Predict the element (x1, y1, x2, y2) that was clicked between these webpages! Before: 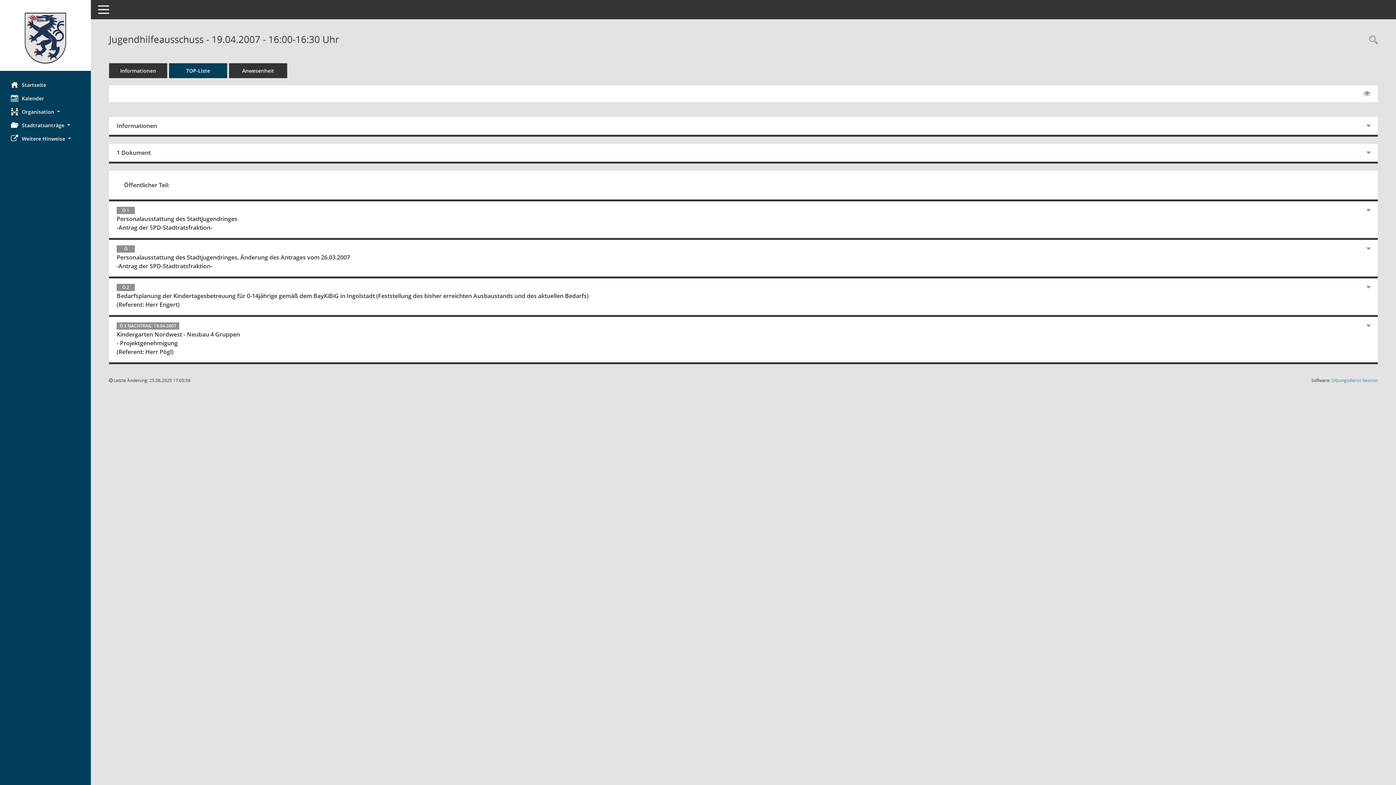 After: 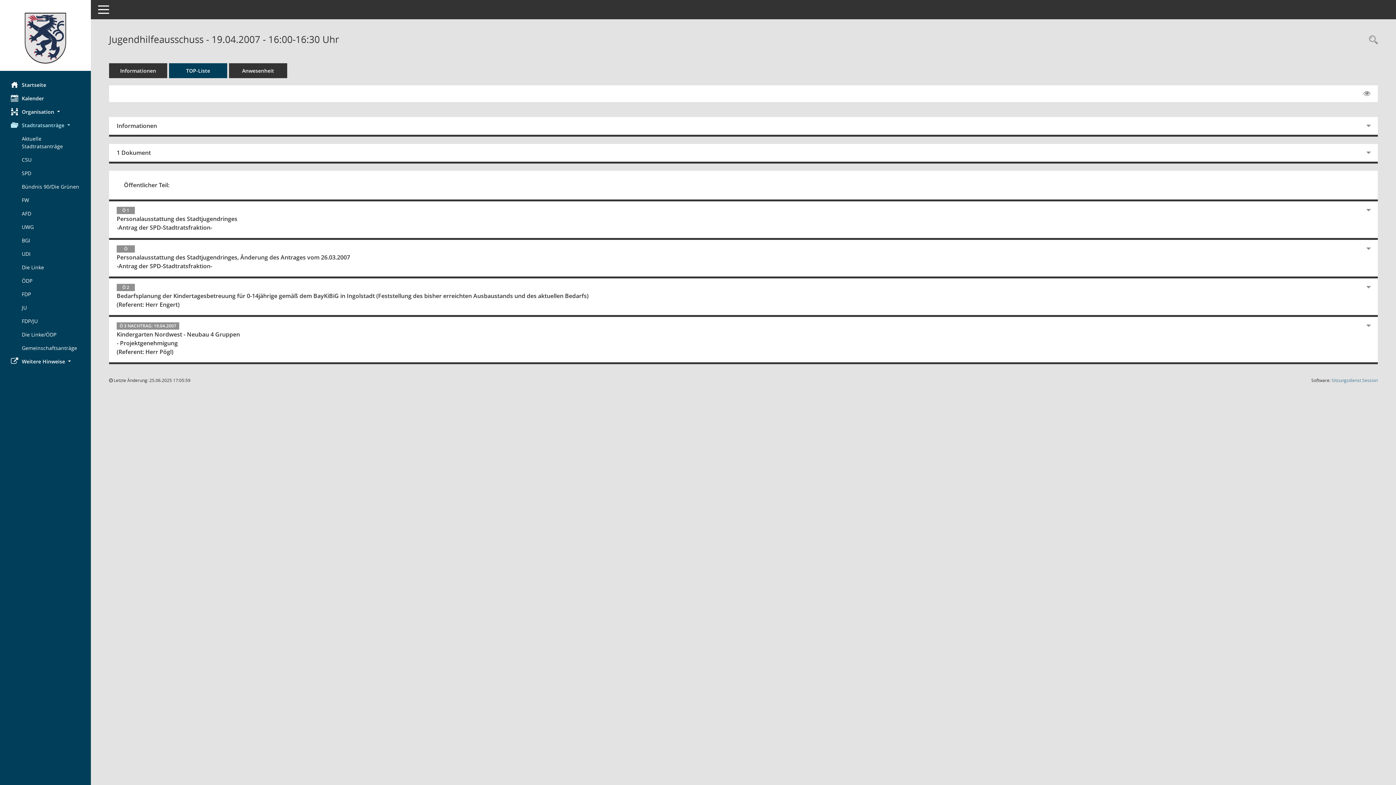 Action: label: Stadtratsanträge  bbox: (0, 118, 90, 132)